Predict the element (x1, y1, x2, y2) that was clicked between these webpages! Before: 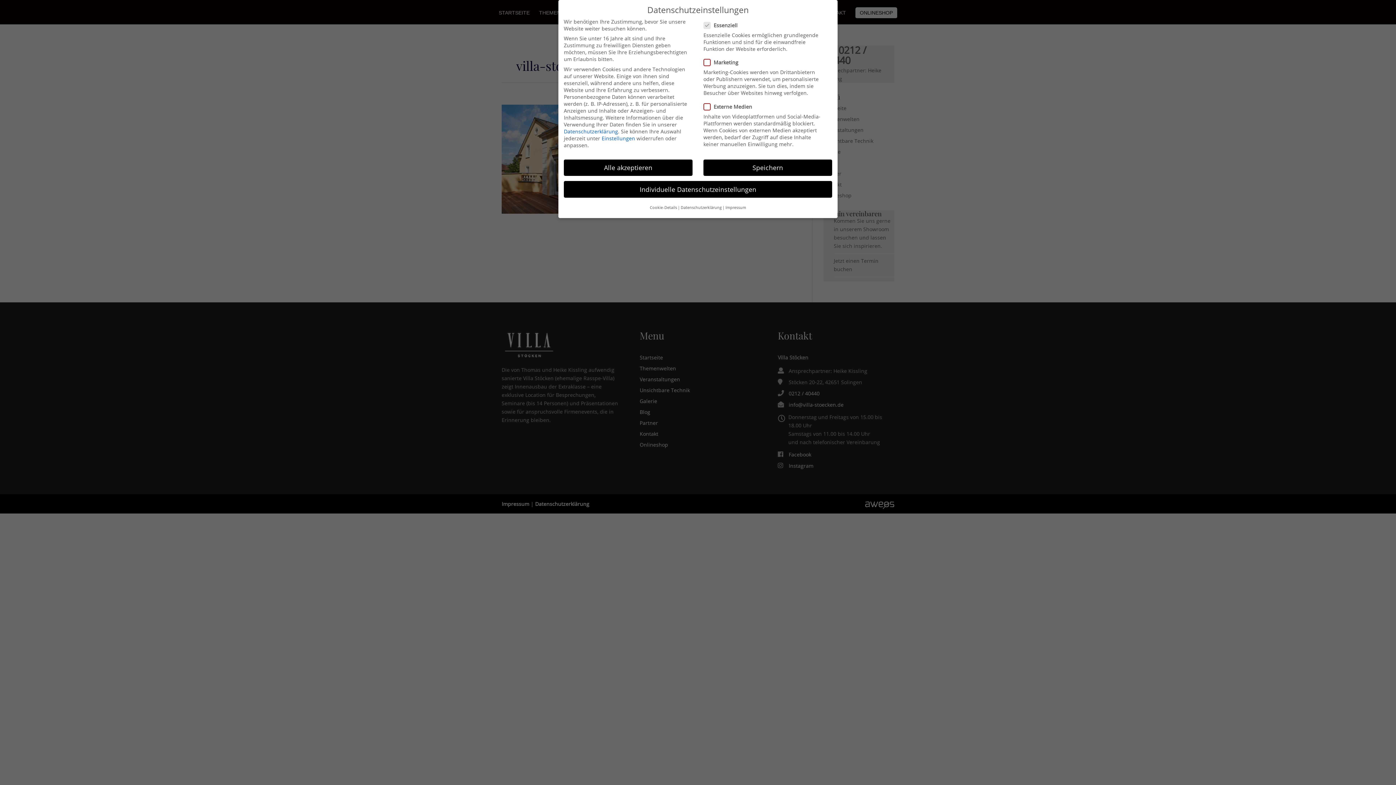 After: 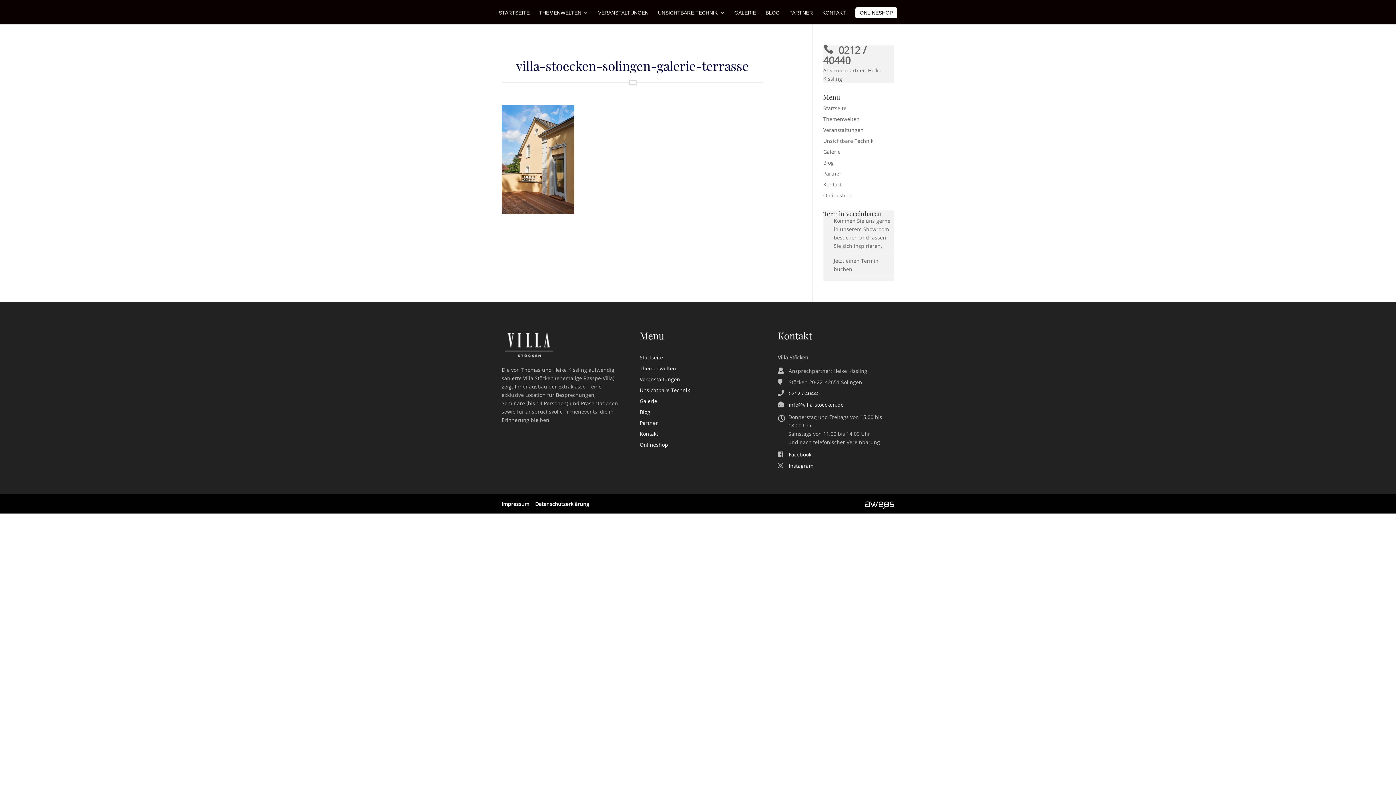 Action: label: Alle akzeptieren bbox: (564, 159, 692, 176)